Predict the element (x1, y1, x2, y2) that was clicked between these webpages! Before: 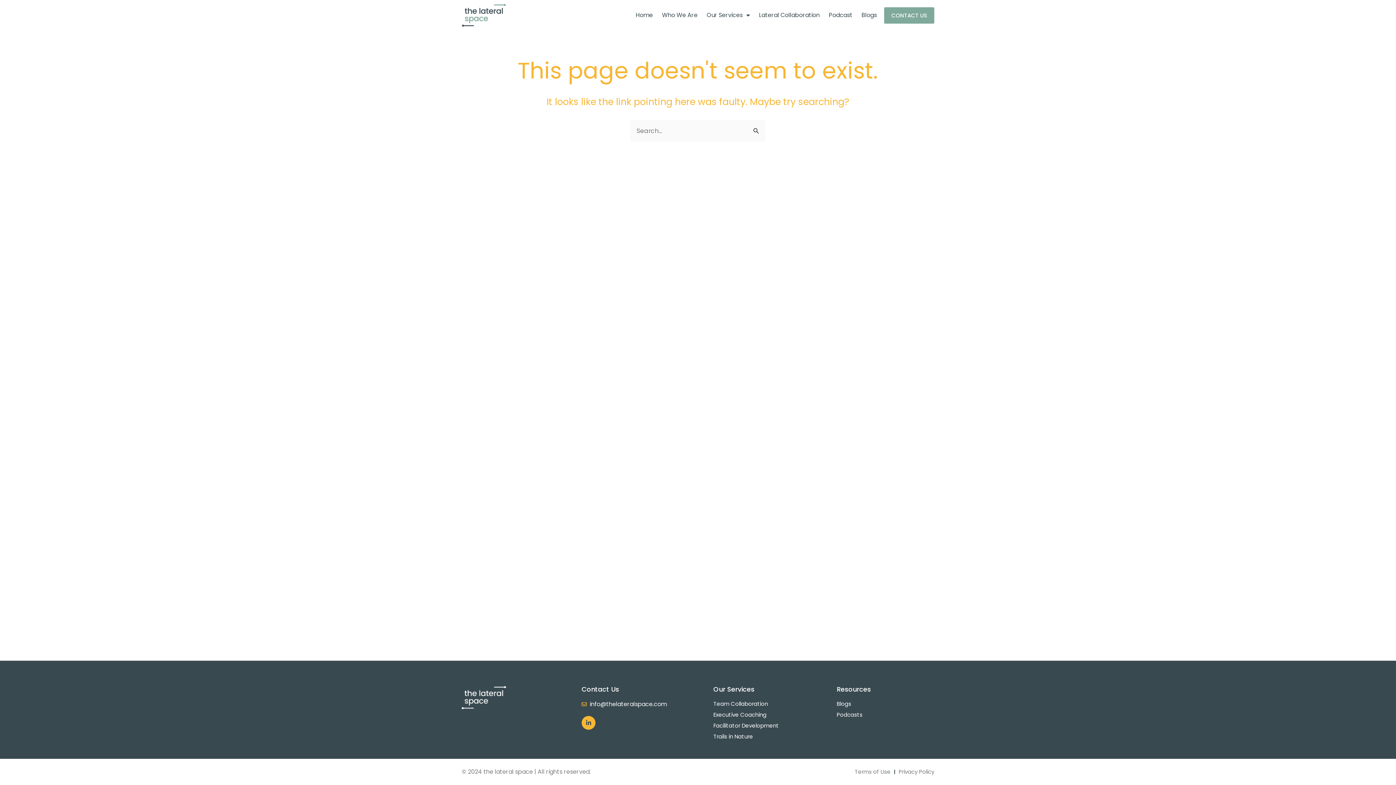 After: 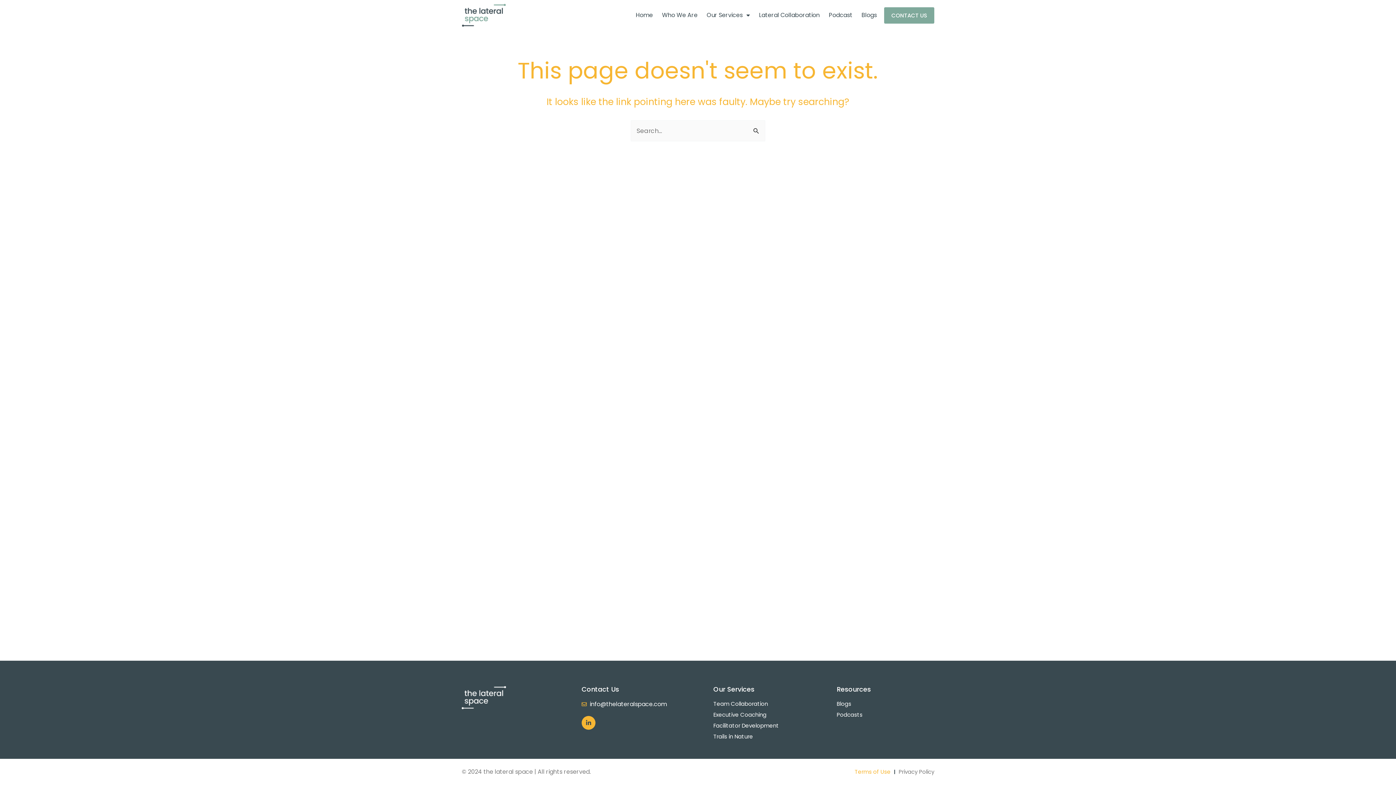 Action: bbox: (854, 768, 890, 776) label: Terms of Use